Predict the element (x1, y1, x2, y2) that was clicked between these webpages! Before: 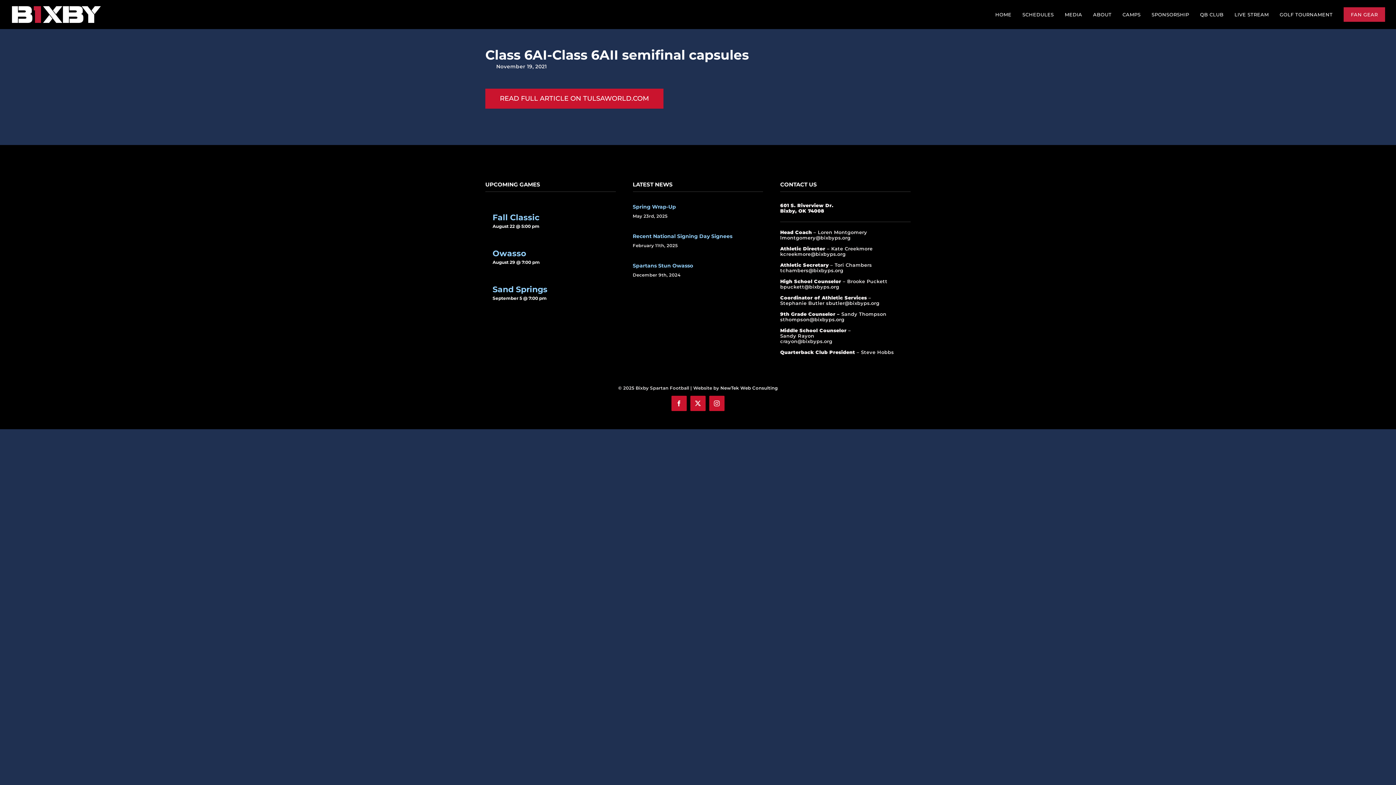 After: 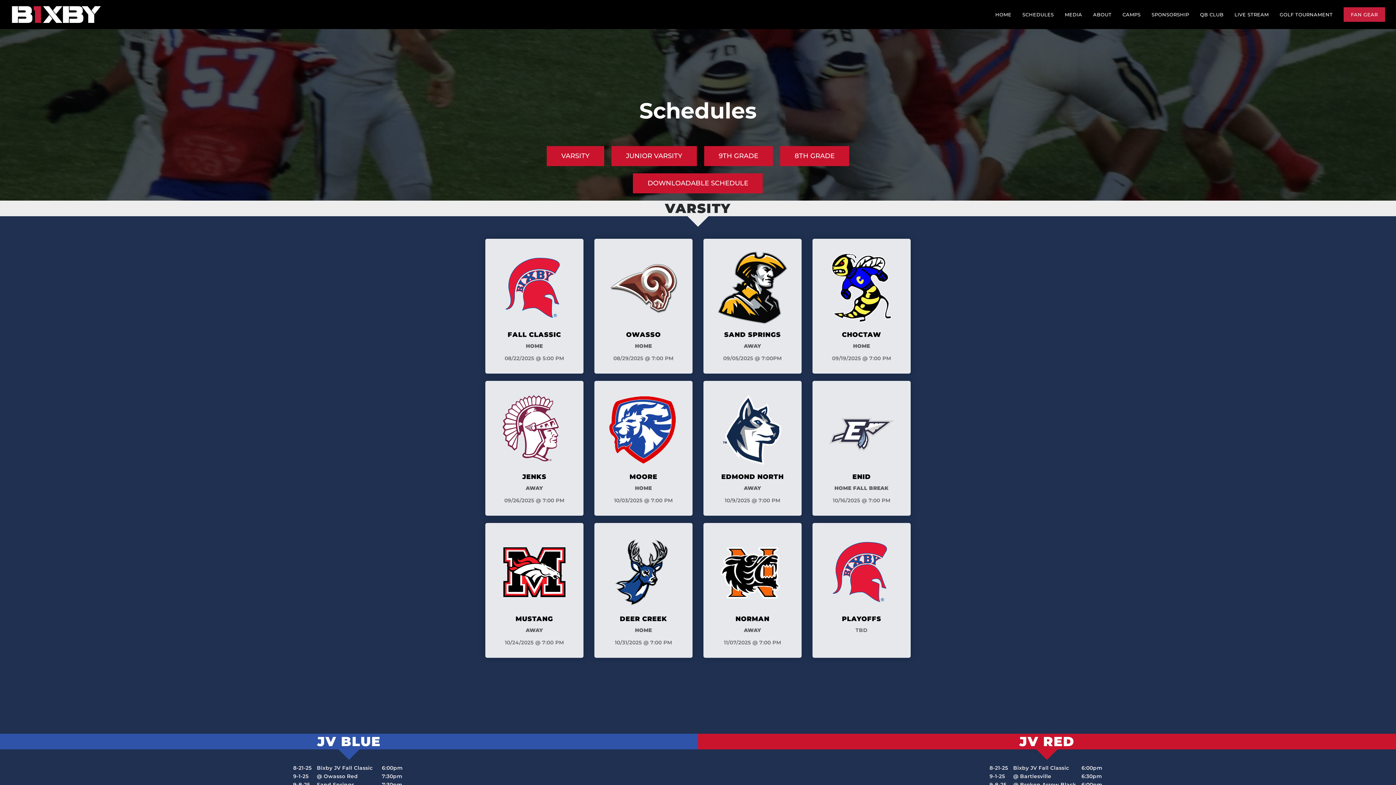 Action: bbox: (1022, 7, 1054, 21) label: SCHEDULES